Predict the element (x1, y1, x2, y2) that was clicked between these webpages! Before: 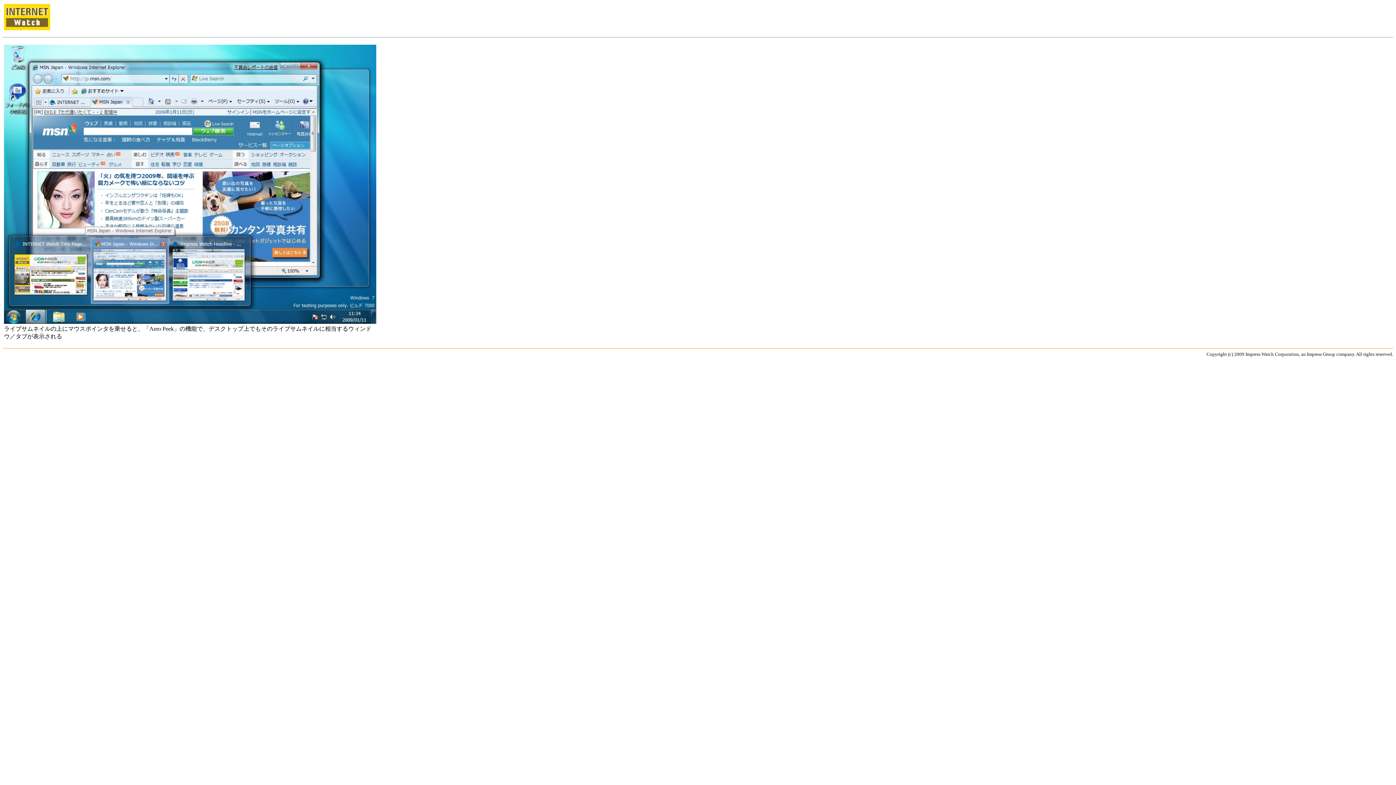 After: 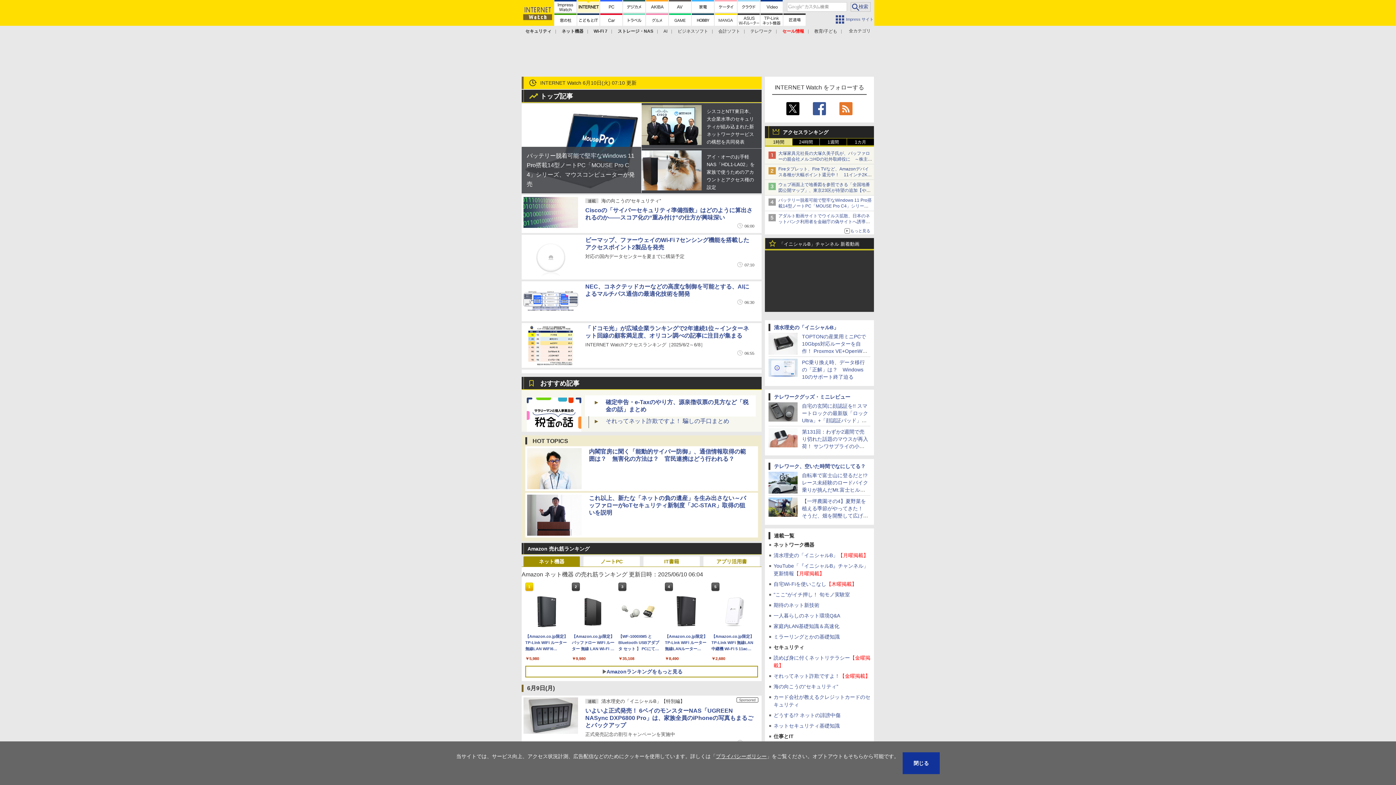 Action: bbox: (4, 25, 50, 31)